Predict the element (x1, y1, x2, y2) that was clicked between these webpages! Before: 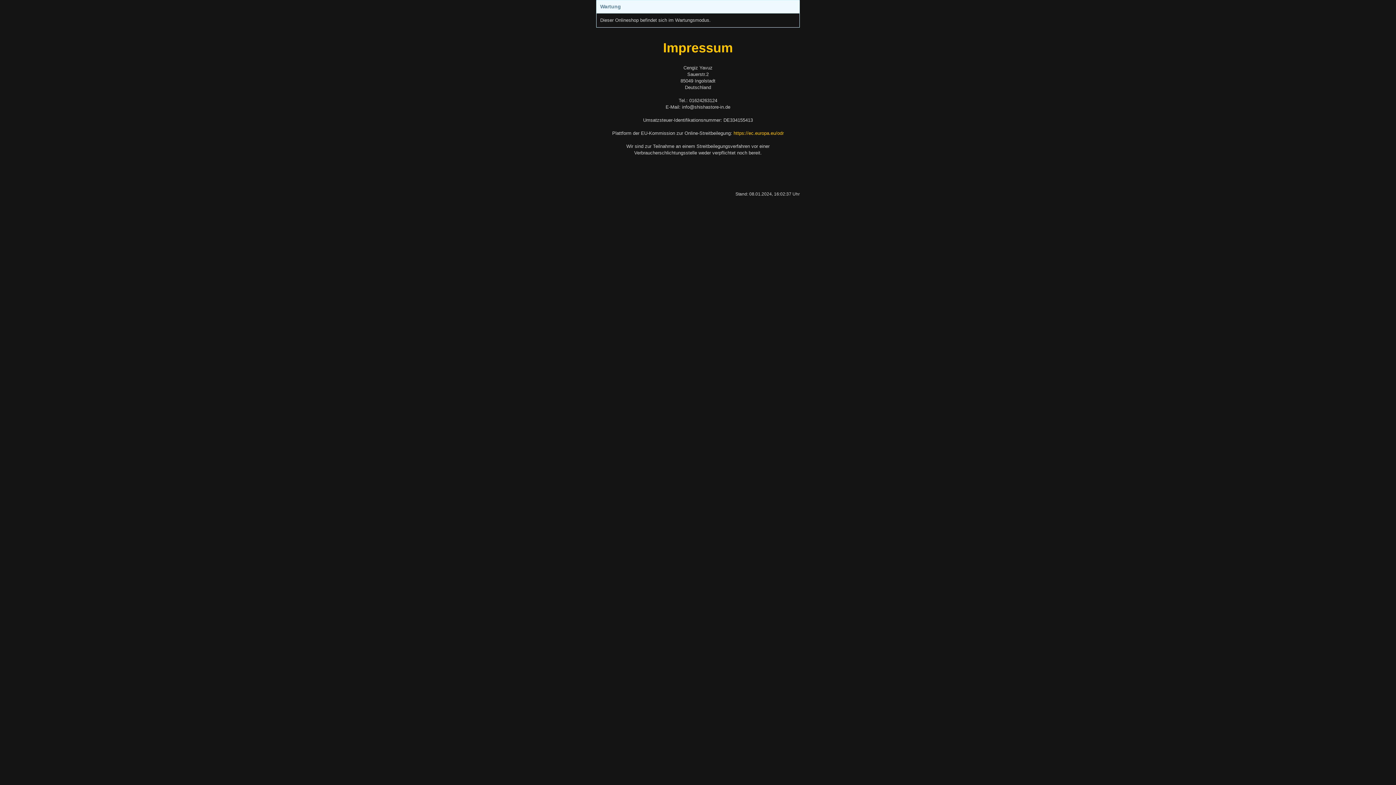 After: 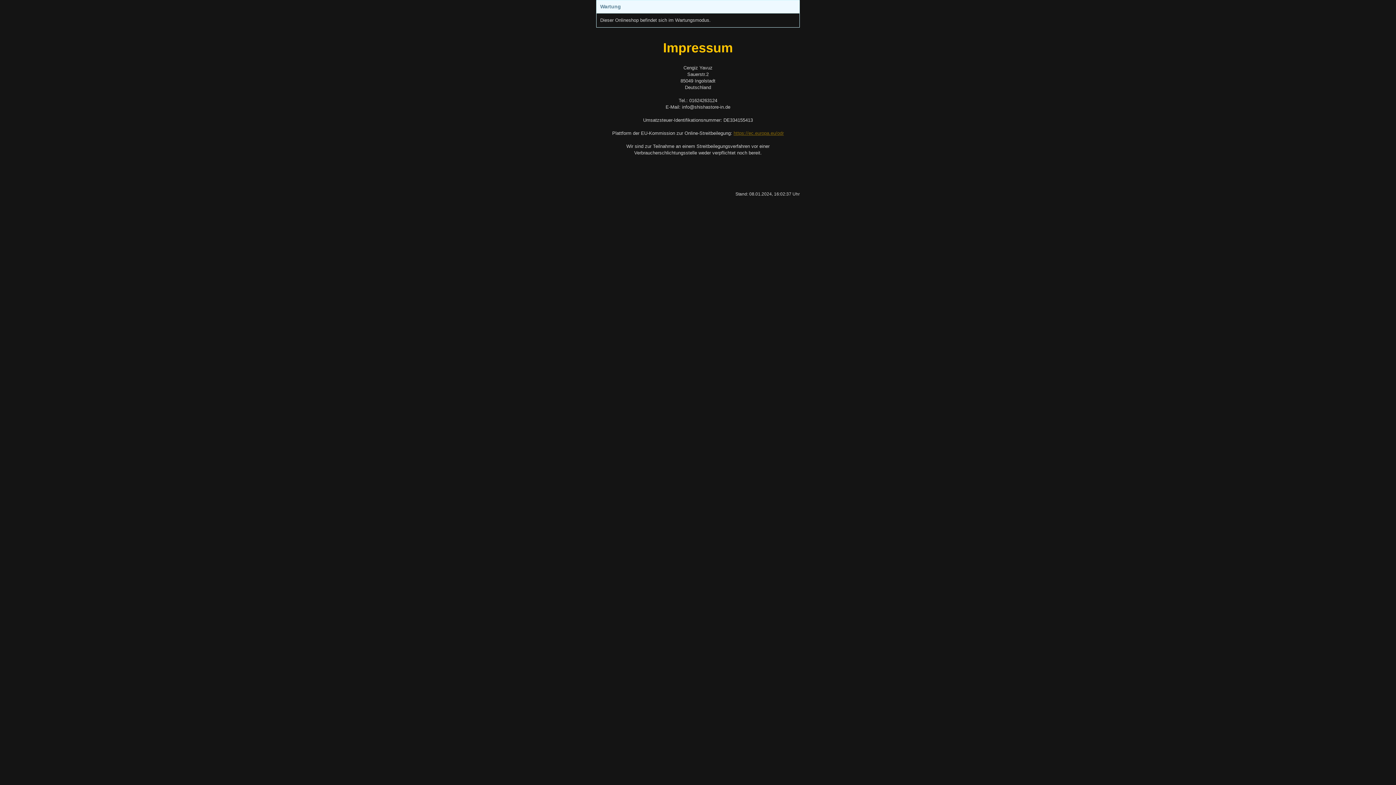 Action: bbox: (733, 130, 784, 136) label: https://ec.europa.eu/odr